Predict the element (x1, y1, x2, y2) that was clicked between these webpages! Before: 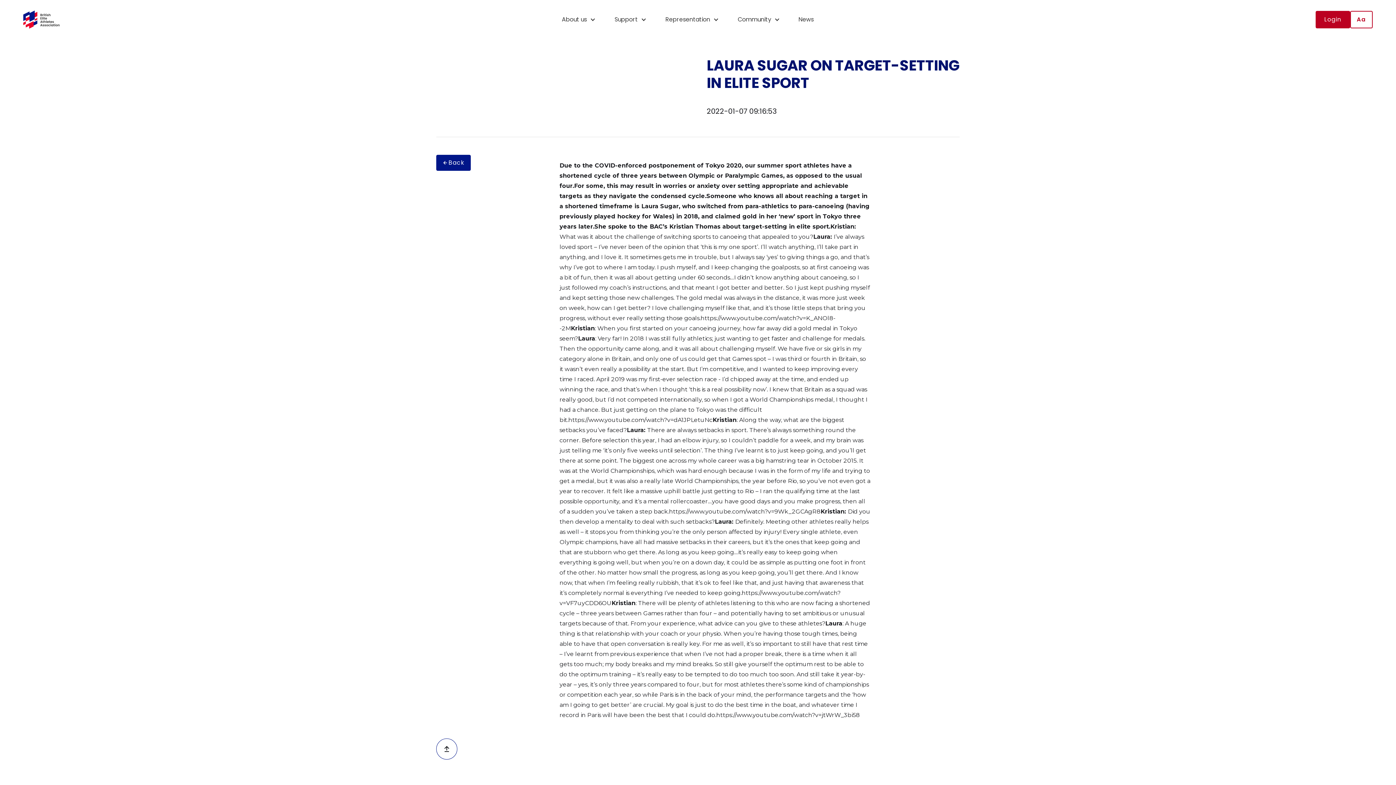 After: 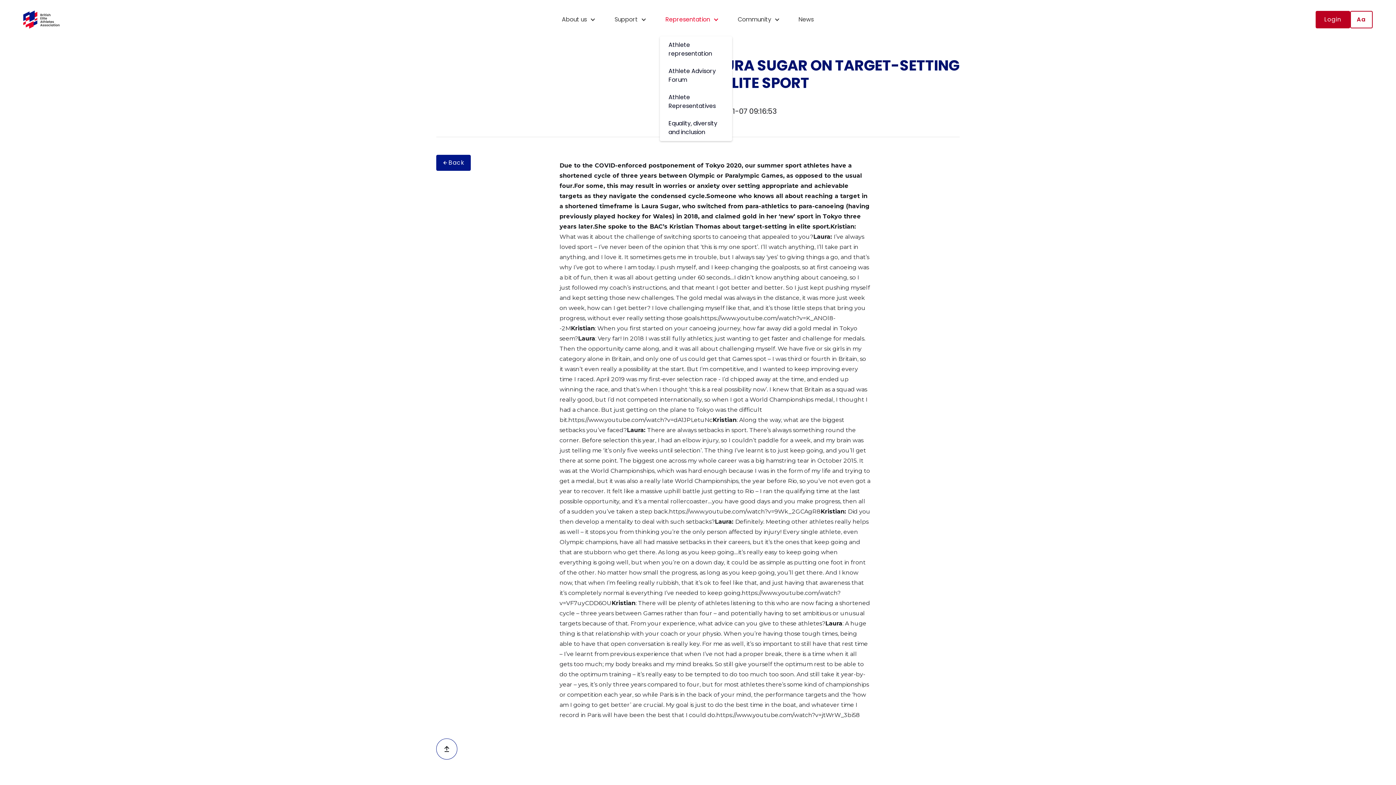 Action: label: Representation bbox: (665, 8, 726, 30)